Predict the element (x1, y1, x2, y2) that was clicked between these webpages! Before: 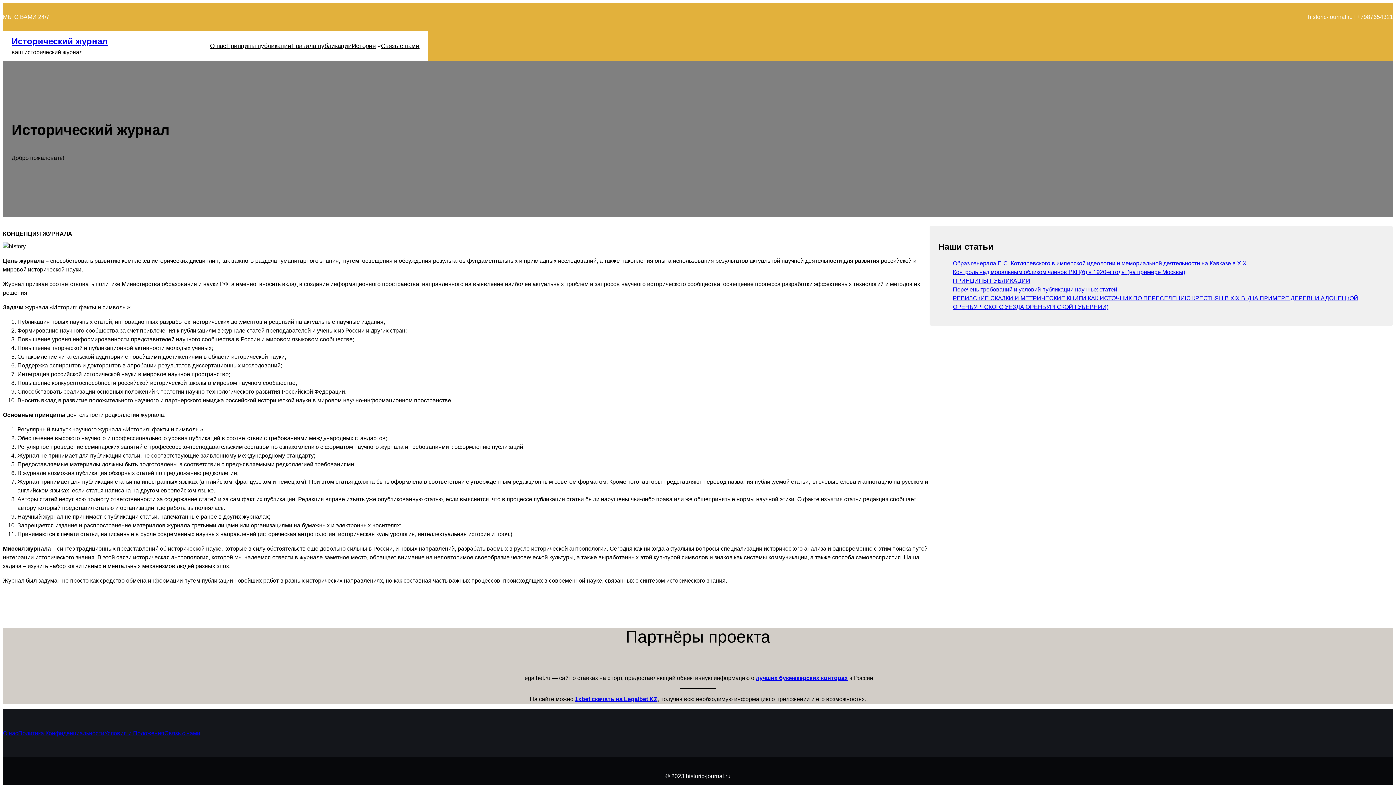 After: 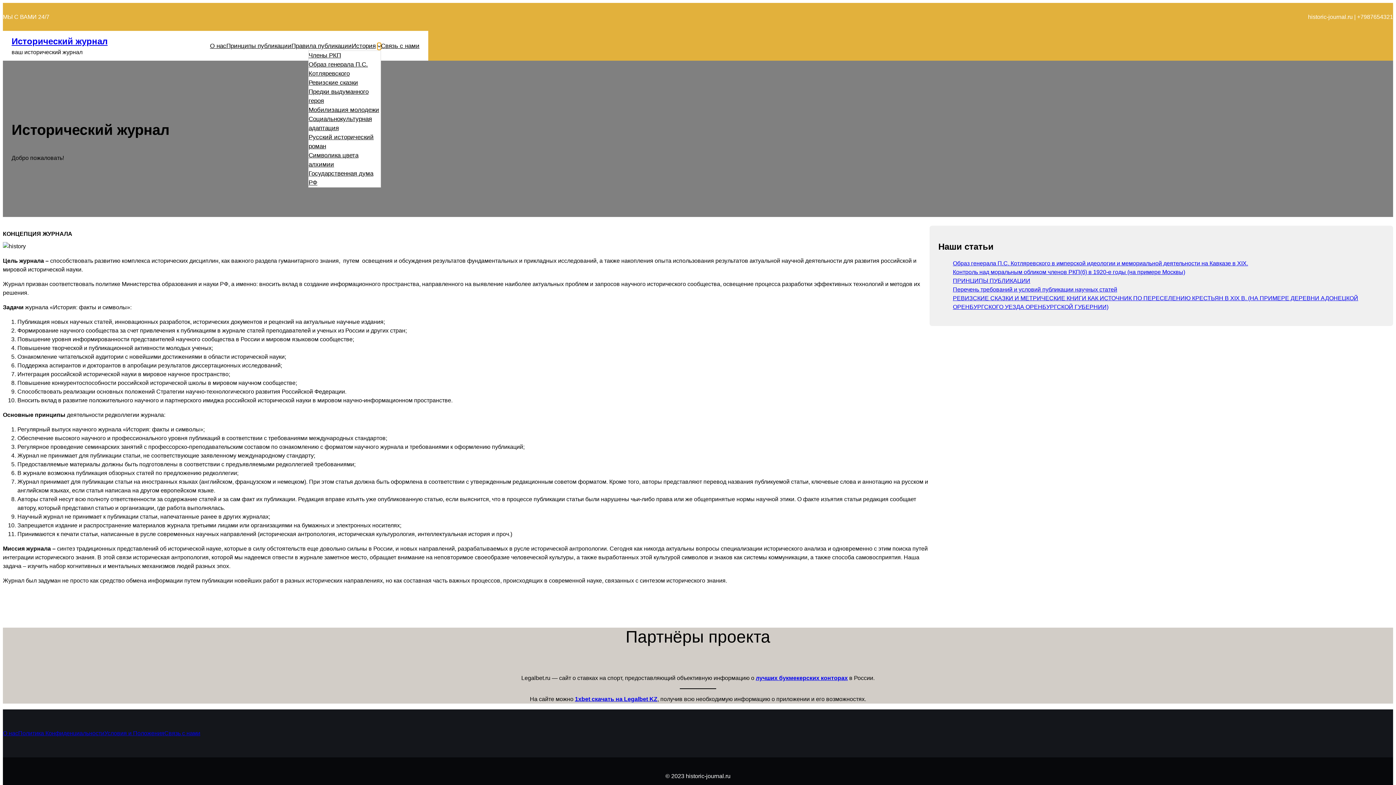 Action: bbox: (377, 44, 381, 47) label: История подменю